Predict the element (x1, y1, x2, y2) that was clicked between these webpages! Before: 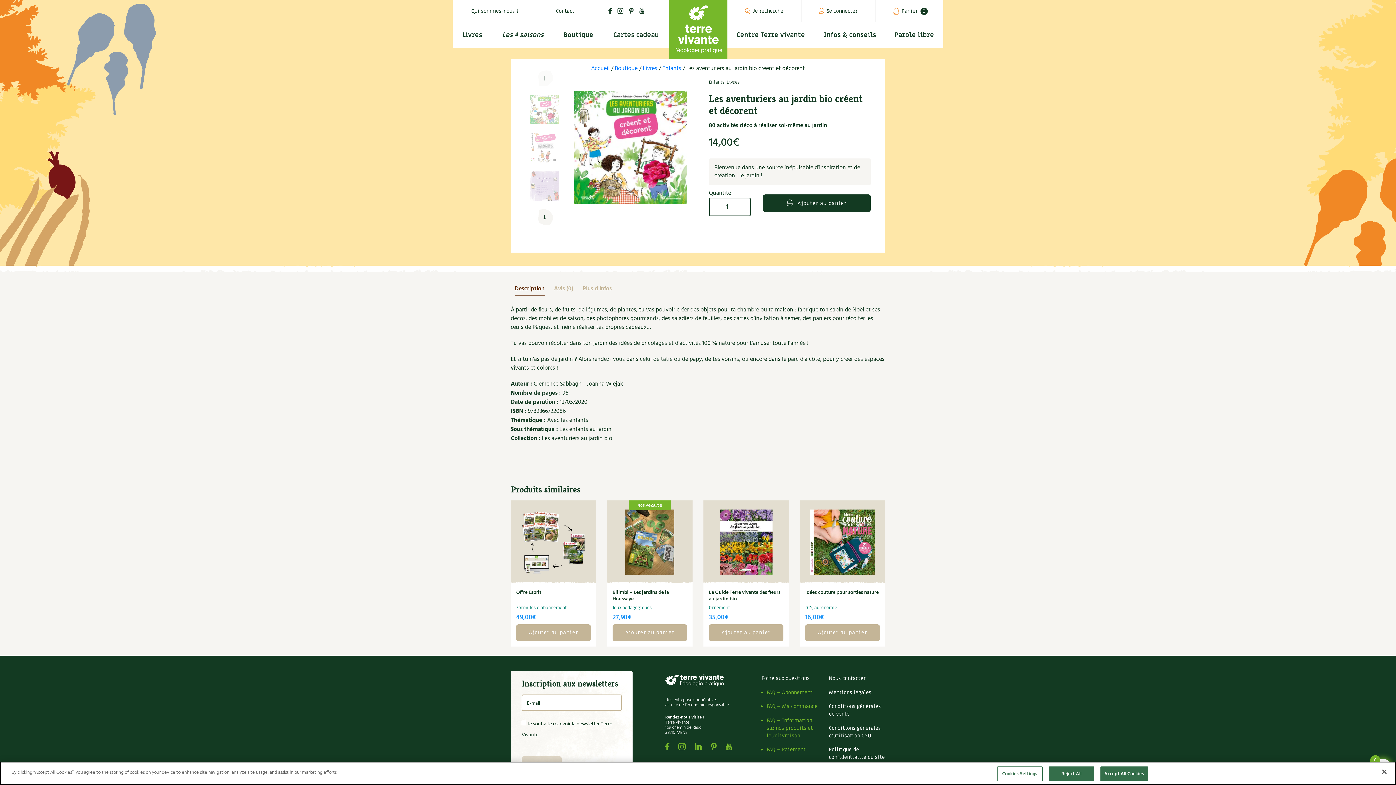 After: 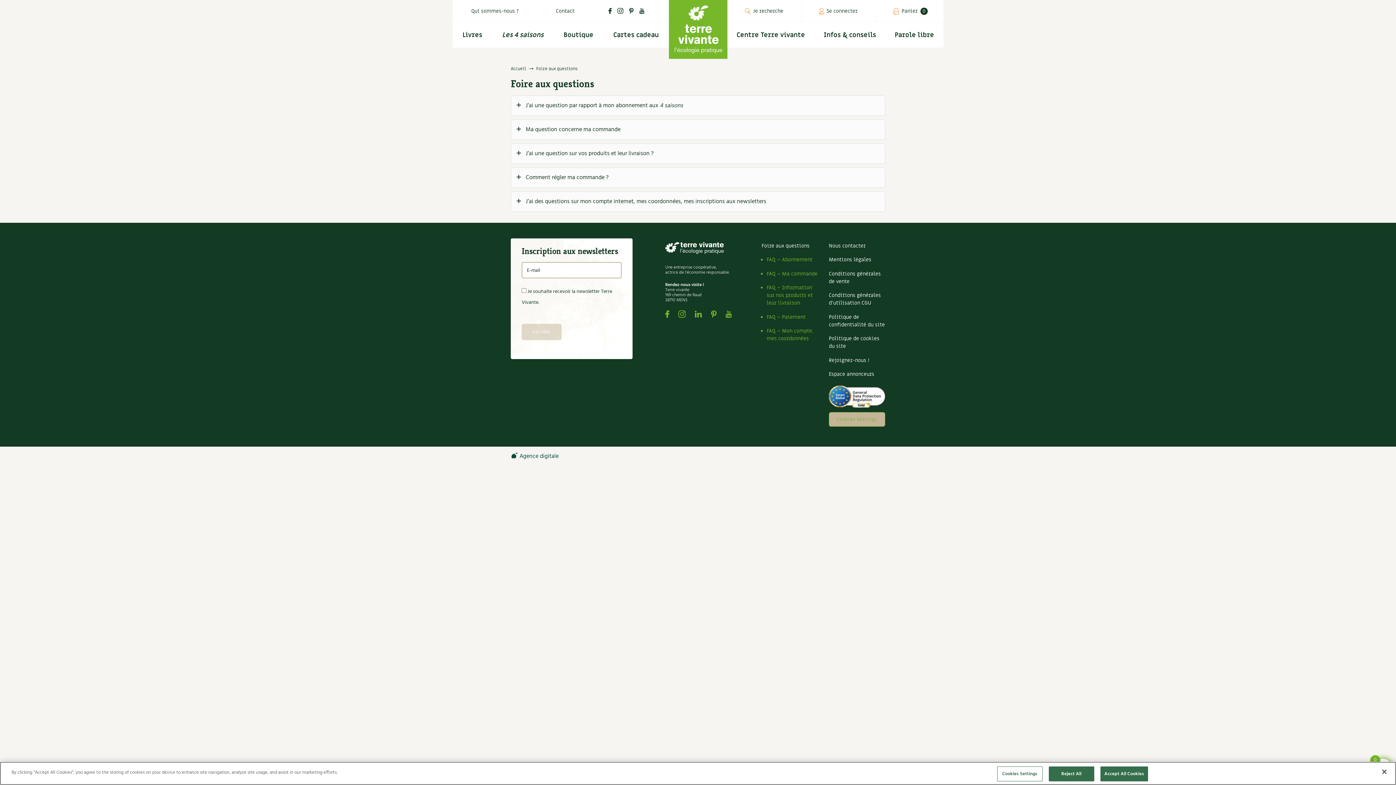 Action: label: Foire aux questions bbox: (761, 675, 809, 682)